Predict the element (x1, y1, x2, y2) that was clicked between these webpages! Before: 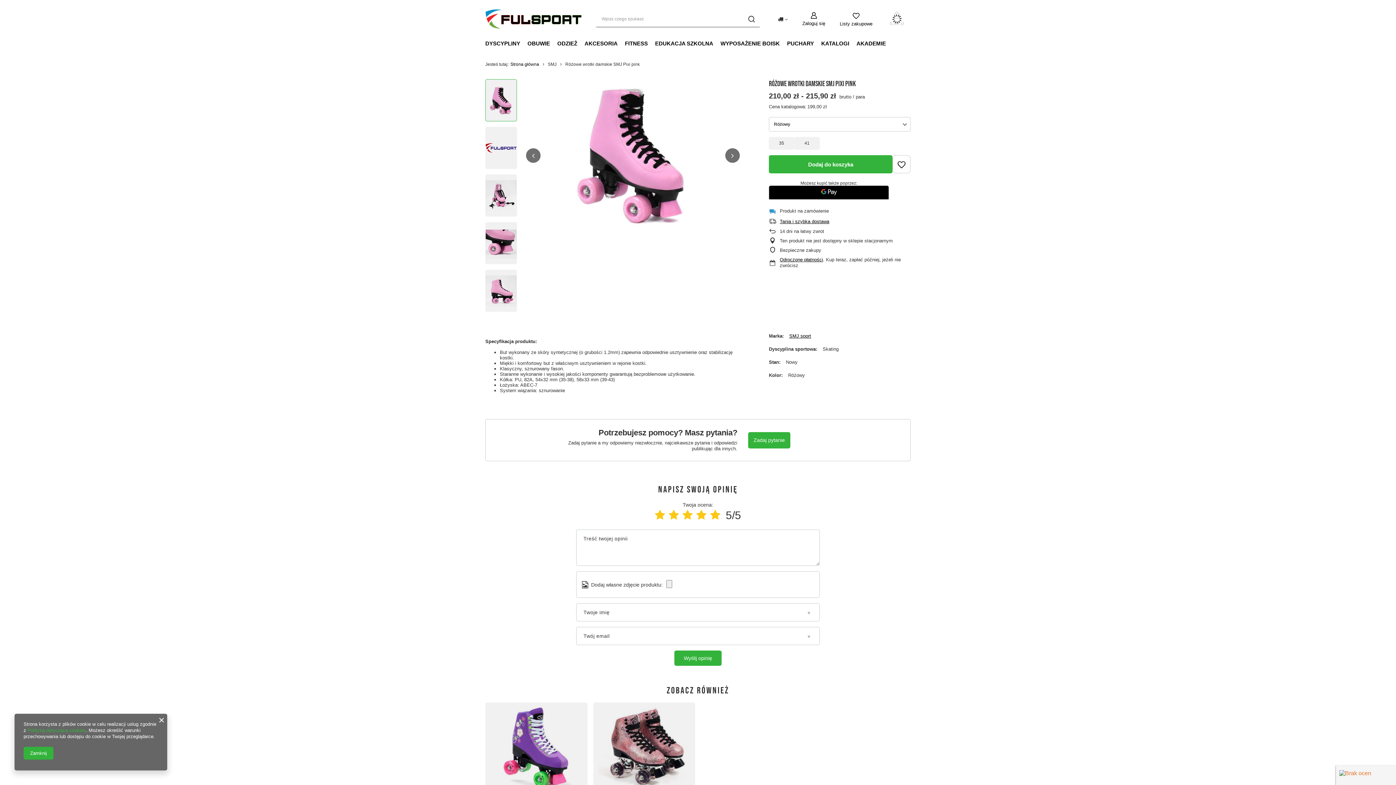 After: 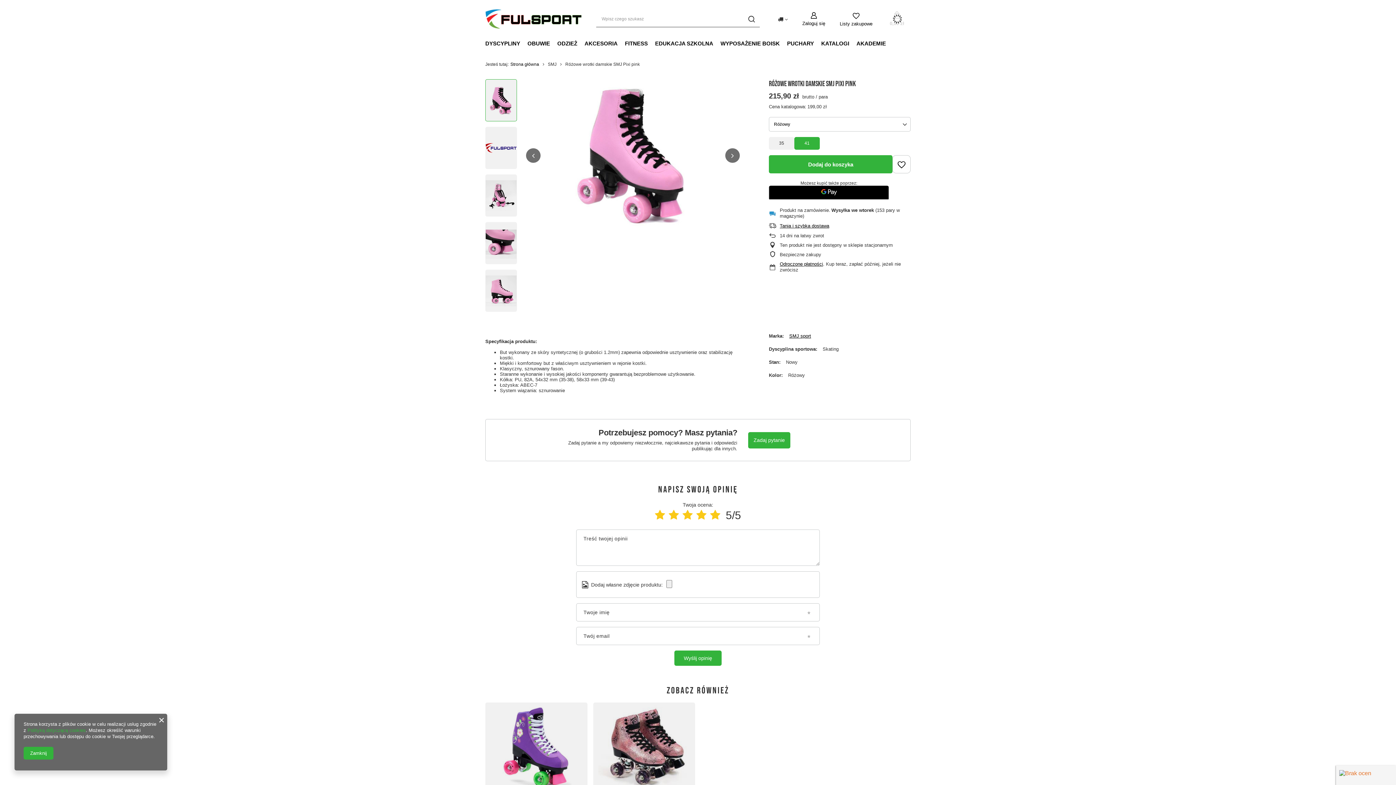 Action: label: 41 bbox: (794, 137, 820, 149)